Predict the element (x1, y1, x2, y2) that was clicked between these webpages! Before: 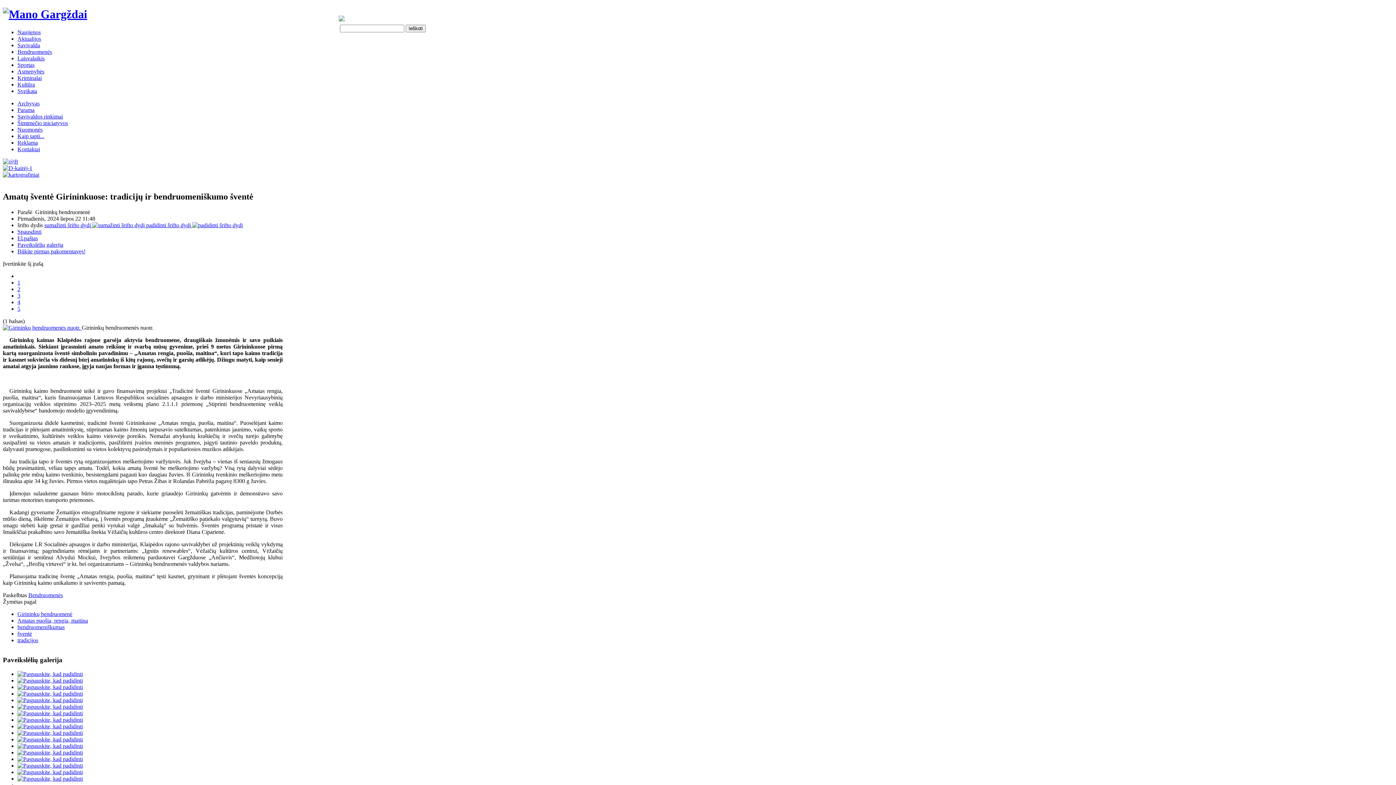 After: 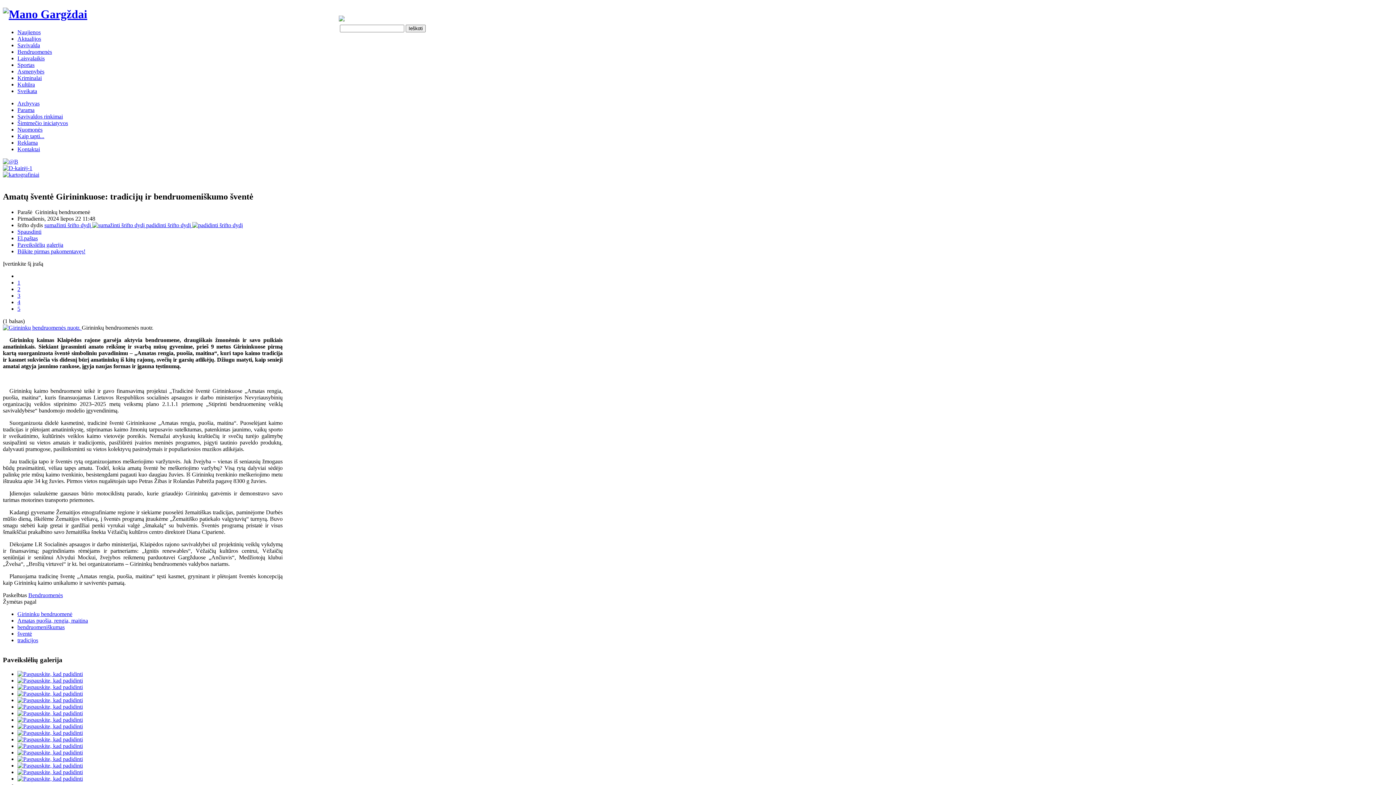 Action: bbox: (17, 730, 82, 736)